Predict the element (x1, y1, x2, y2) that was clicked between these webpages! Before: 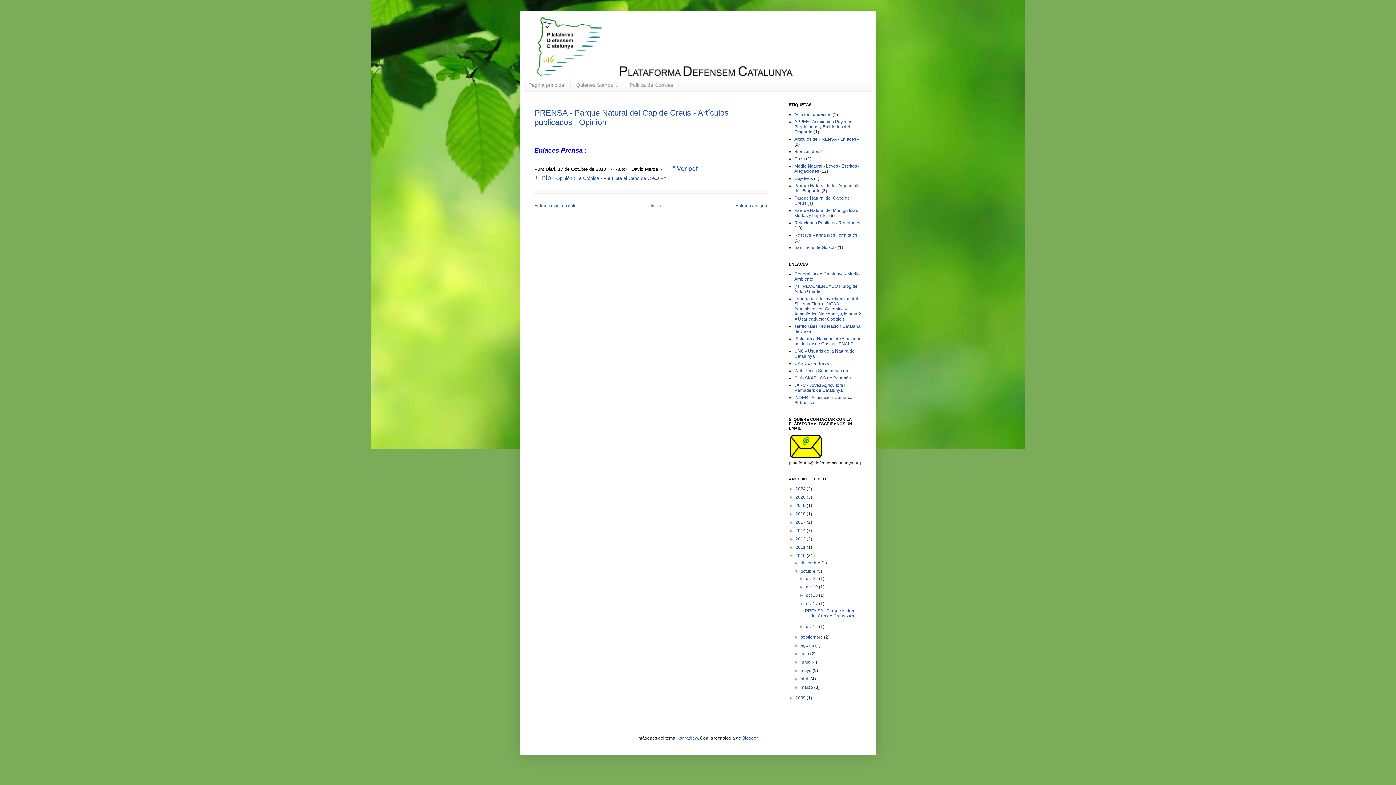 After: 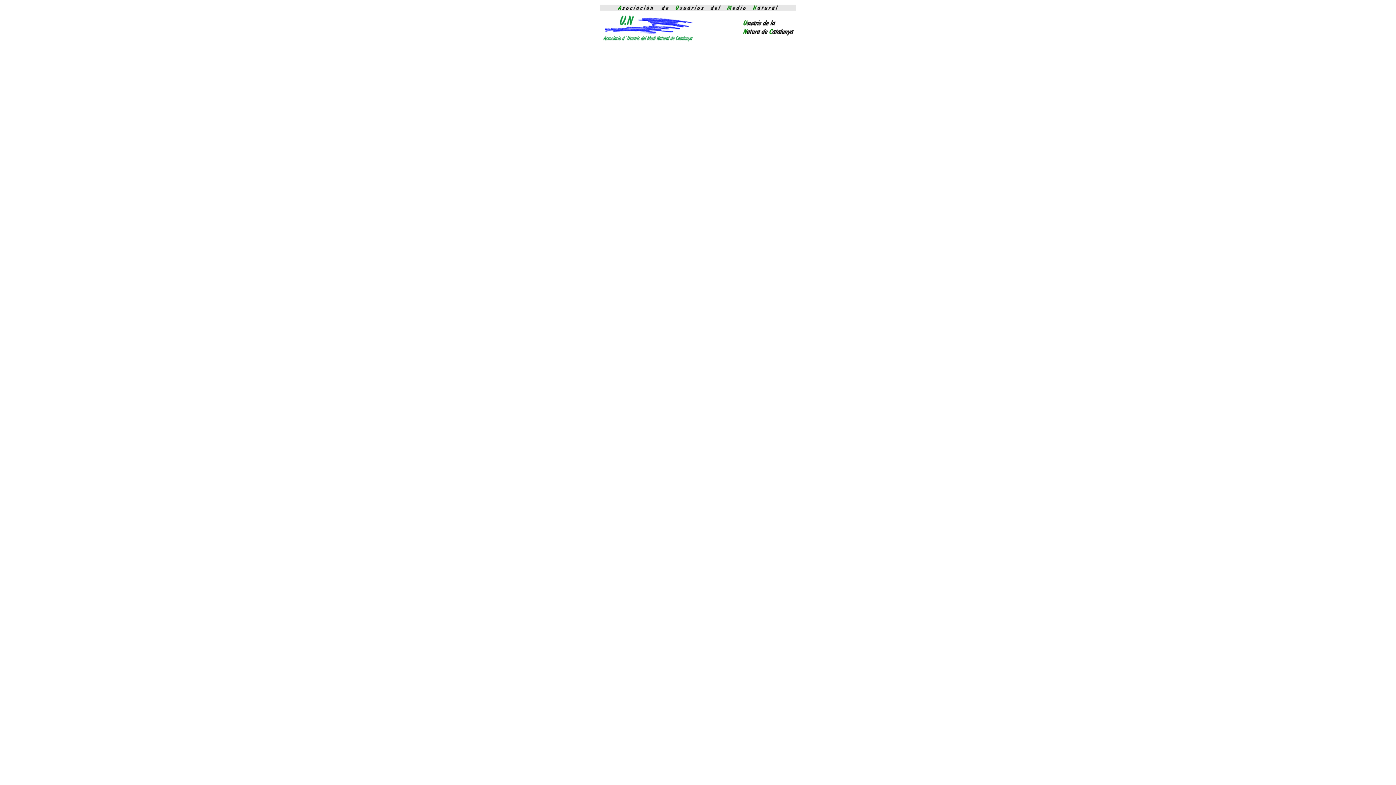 Action: bbox: (673, 165, 701, 172) label: " Ver pdf "